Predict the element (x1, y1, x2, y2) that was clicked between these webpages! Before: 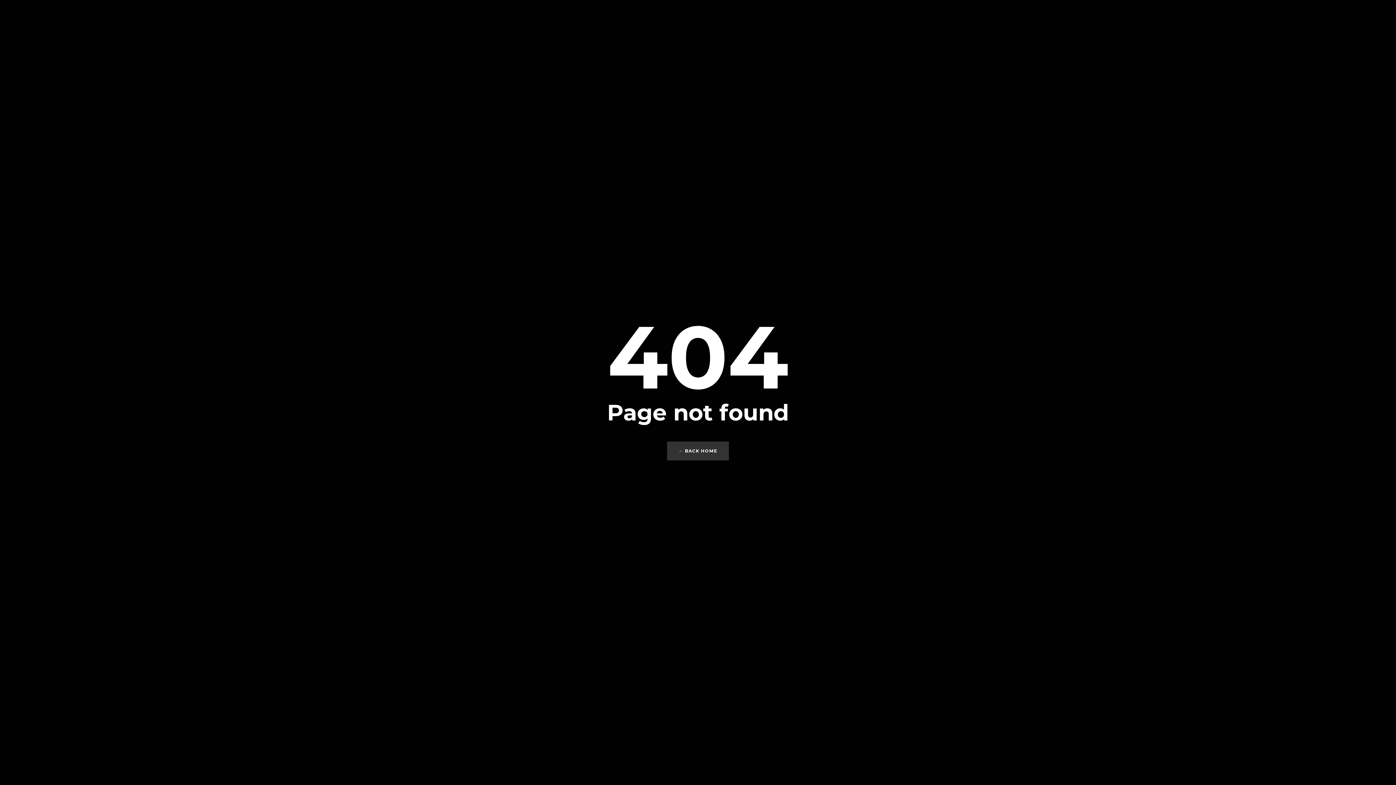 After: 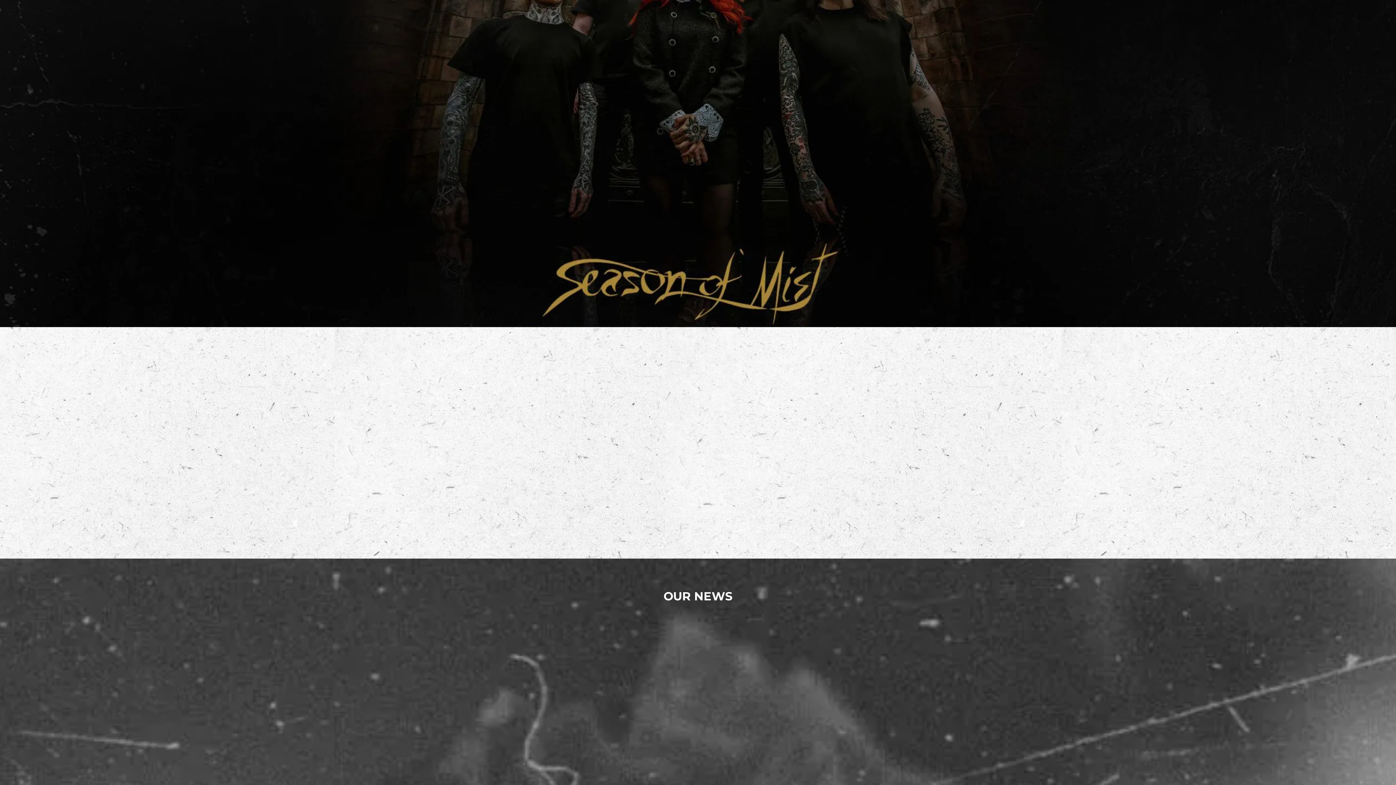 Action: bbox: (667, 441, 729, 460) label: ← BACK HOME